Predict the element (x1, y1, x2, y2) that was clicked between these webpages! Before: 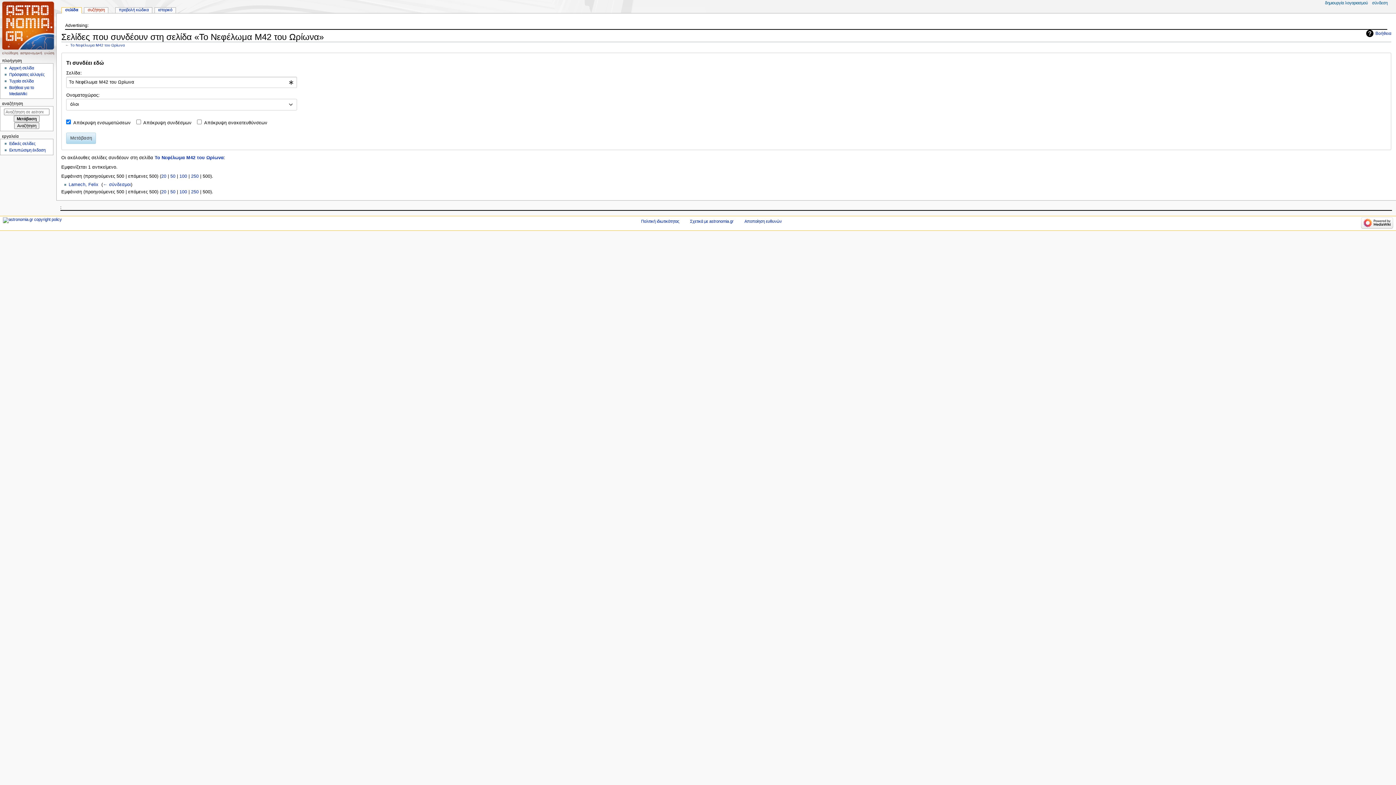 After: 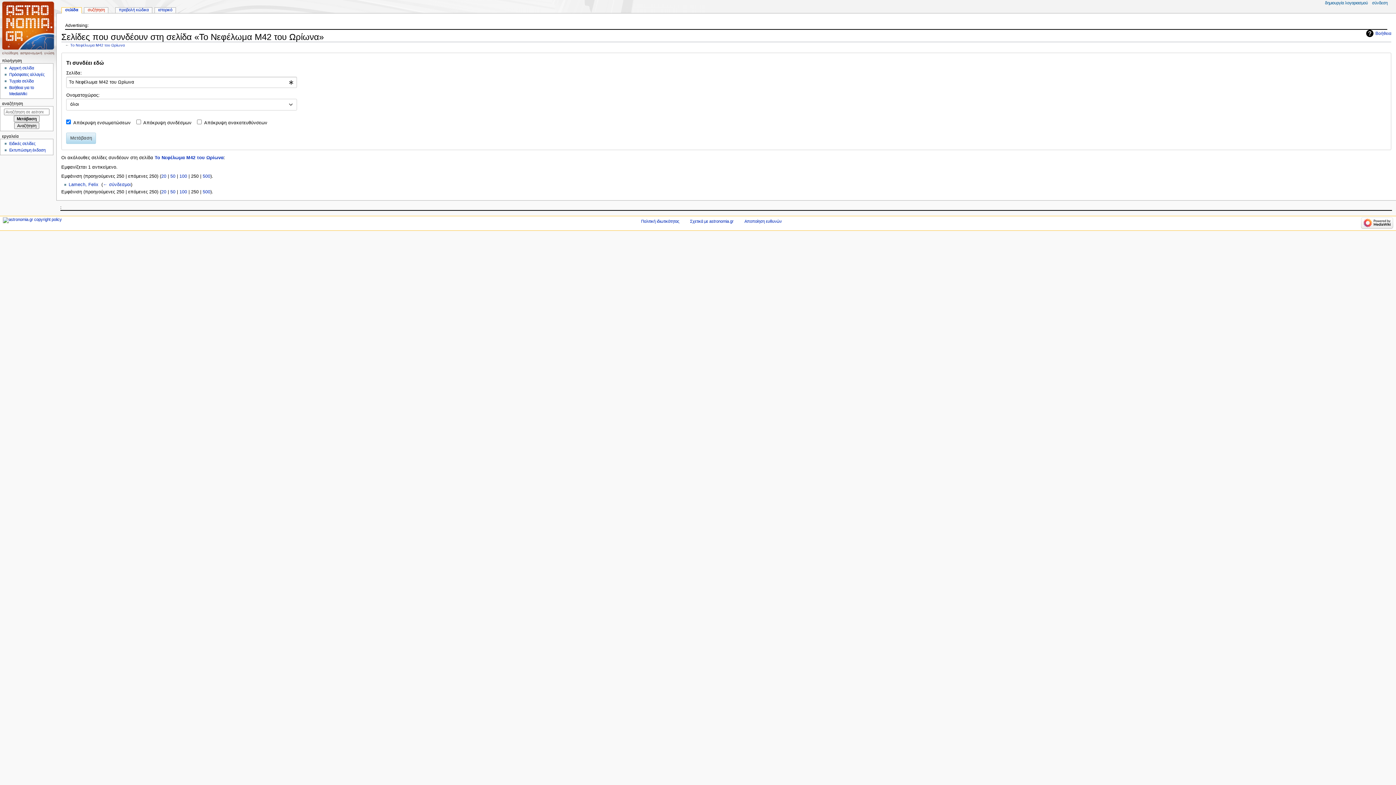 Action: label: 250 bbox: (191, 173, 198, 178)